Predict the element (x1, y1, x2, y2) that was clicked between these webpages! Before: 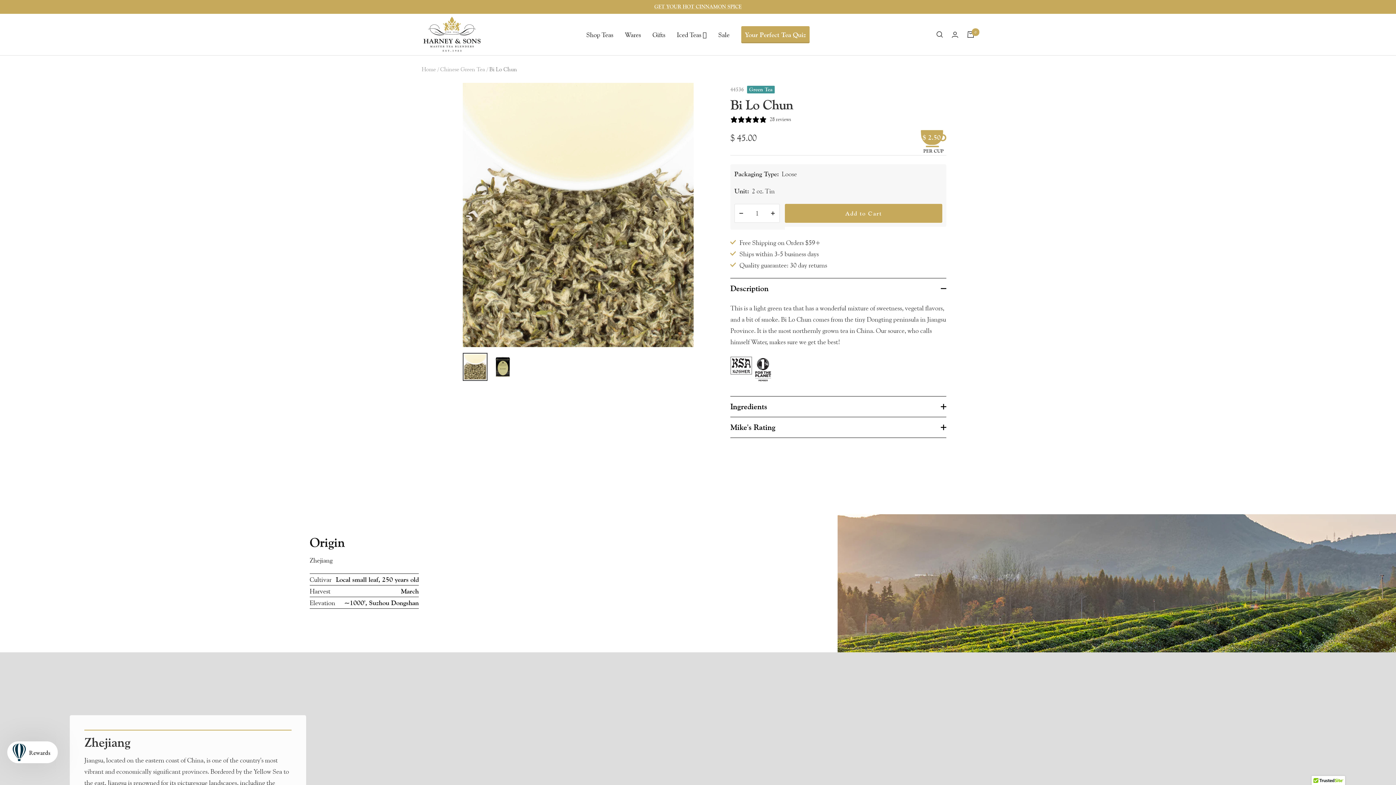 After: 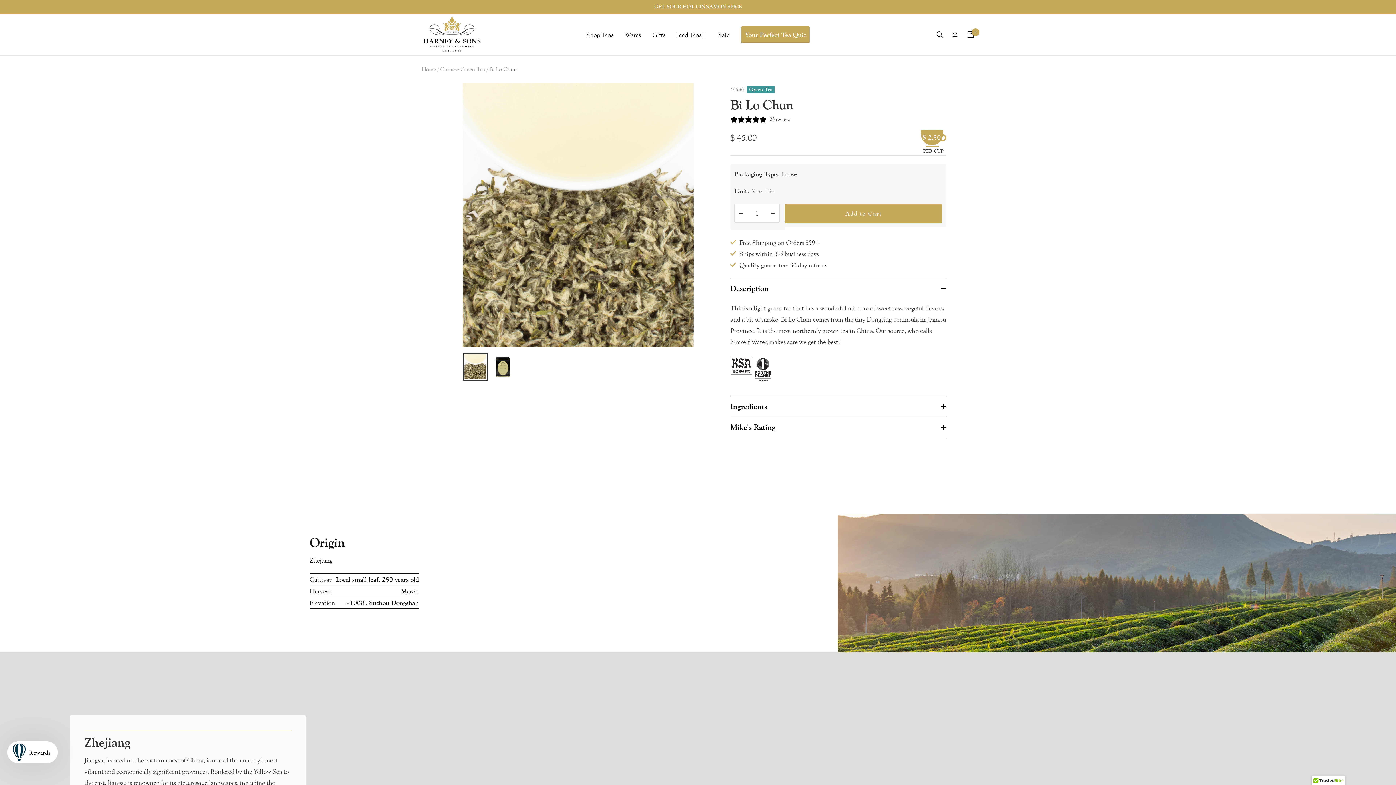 Action: bbox: (462, 353, 487, 381)